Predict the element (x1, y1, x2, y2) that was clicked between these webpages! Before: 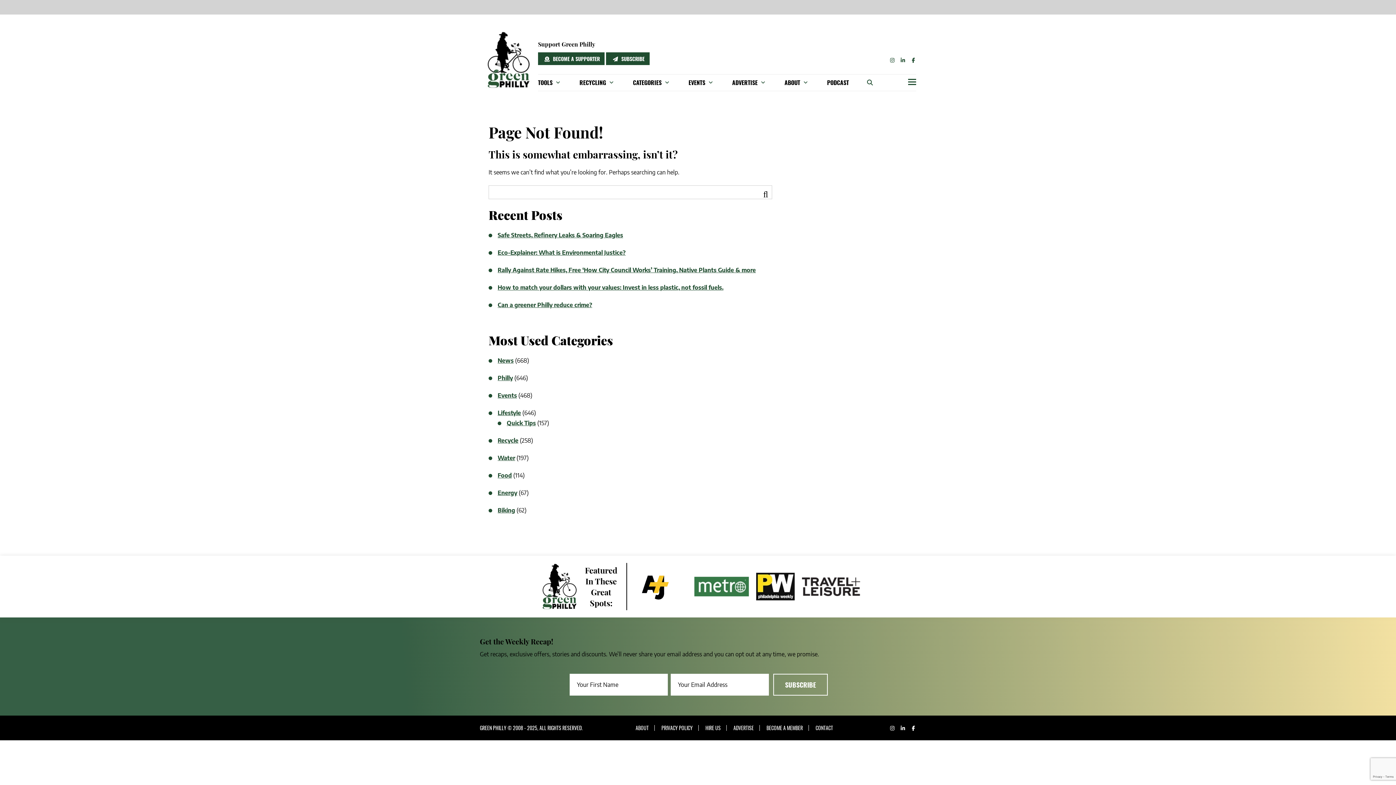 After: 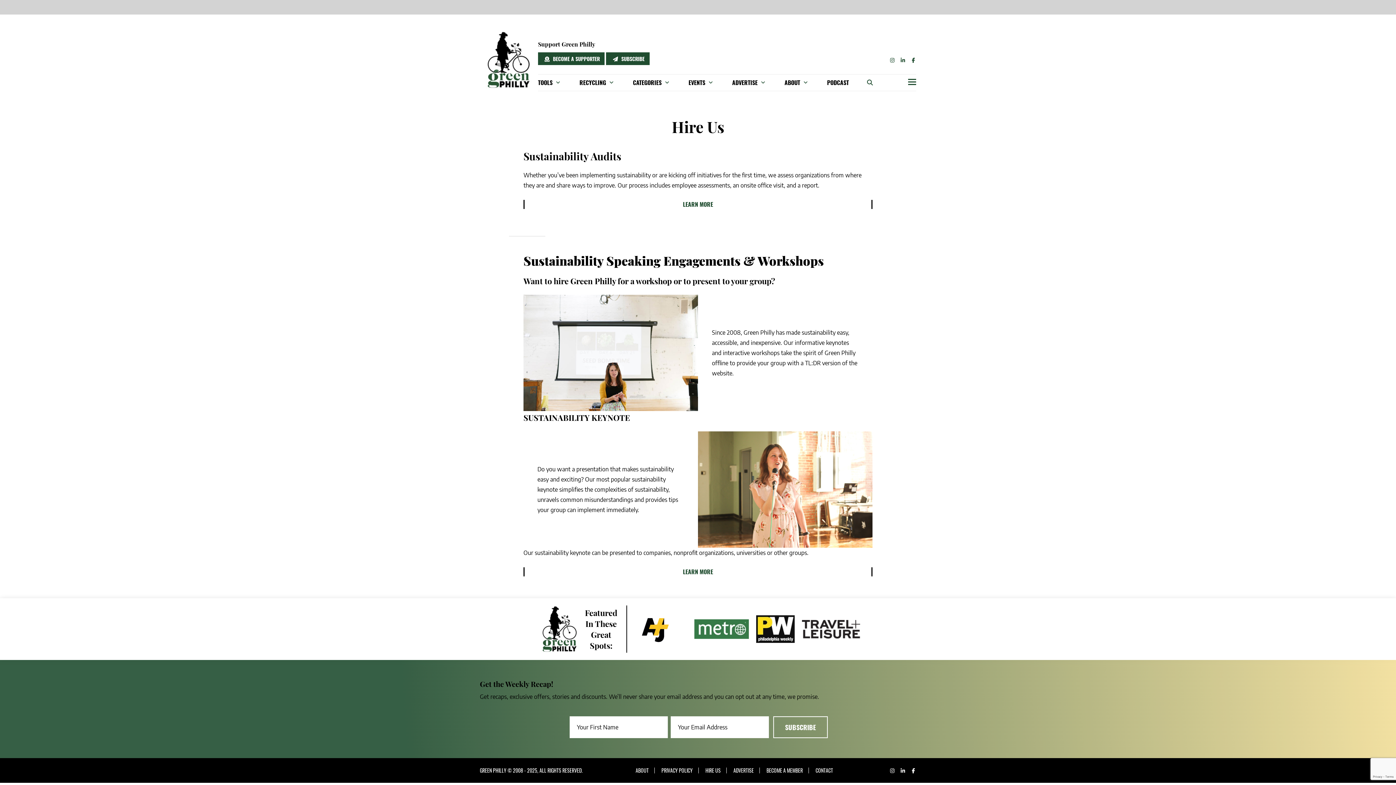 Action: label: HIRE US bbox: (700, 725, 726, 731)